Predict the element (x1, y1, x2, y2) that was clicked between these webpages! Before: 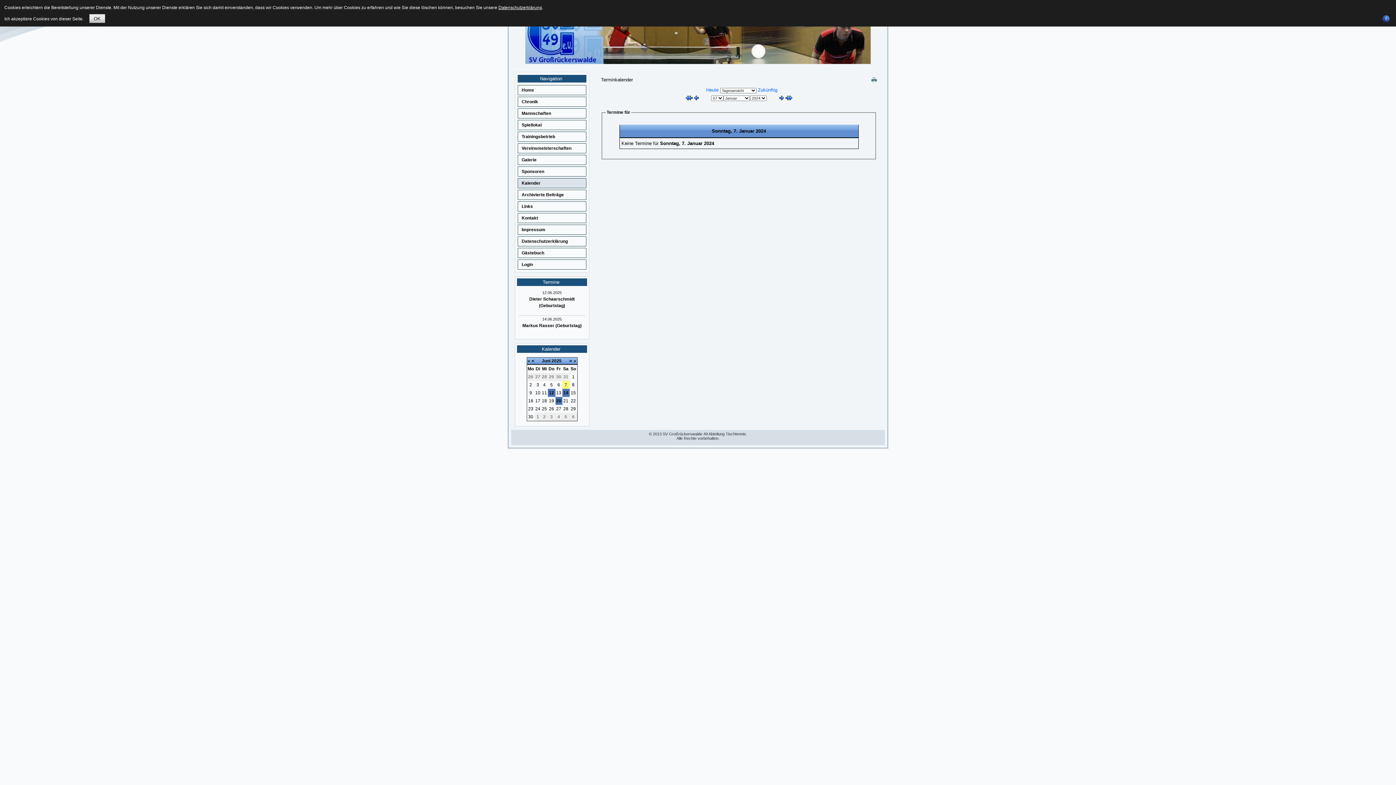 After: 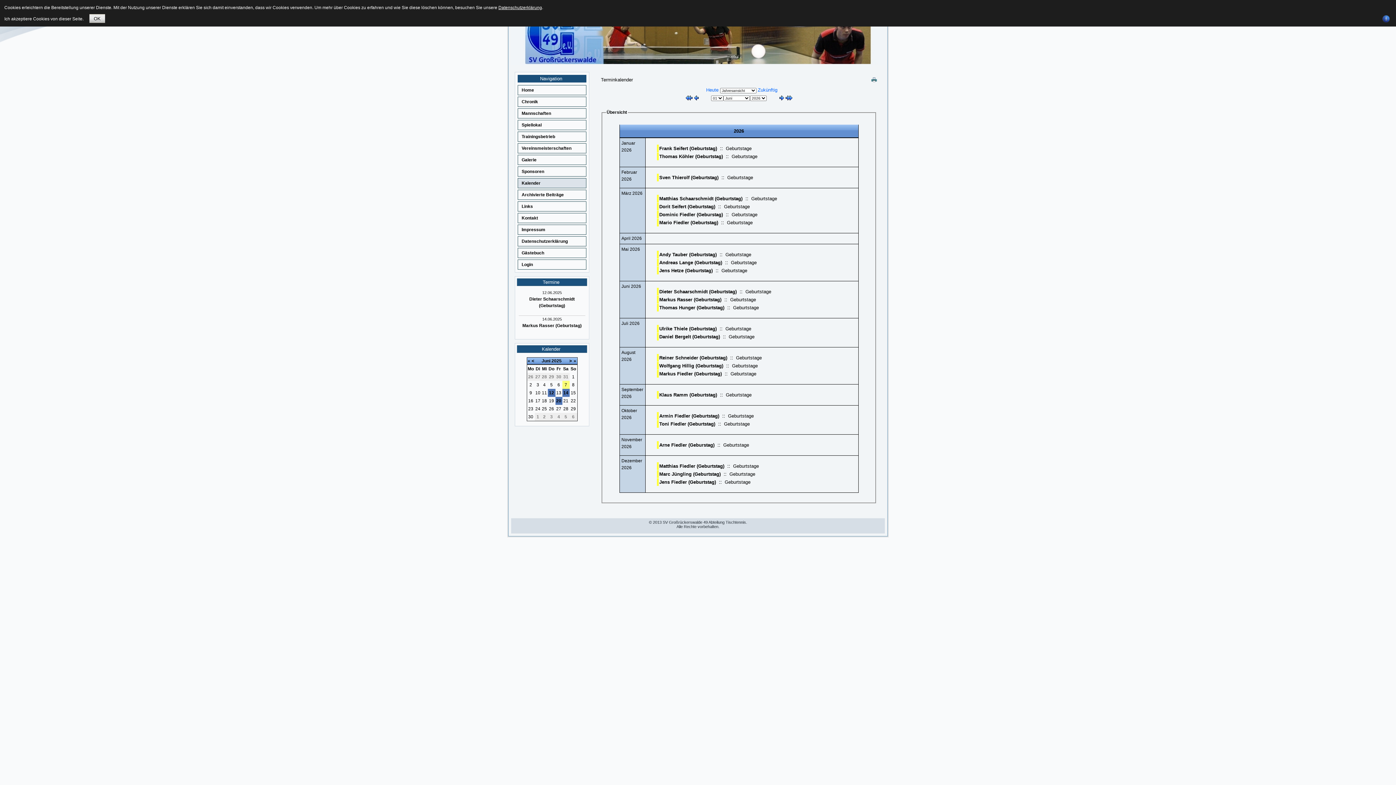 Action: label: » bbox: (573, 358, 576, 363)